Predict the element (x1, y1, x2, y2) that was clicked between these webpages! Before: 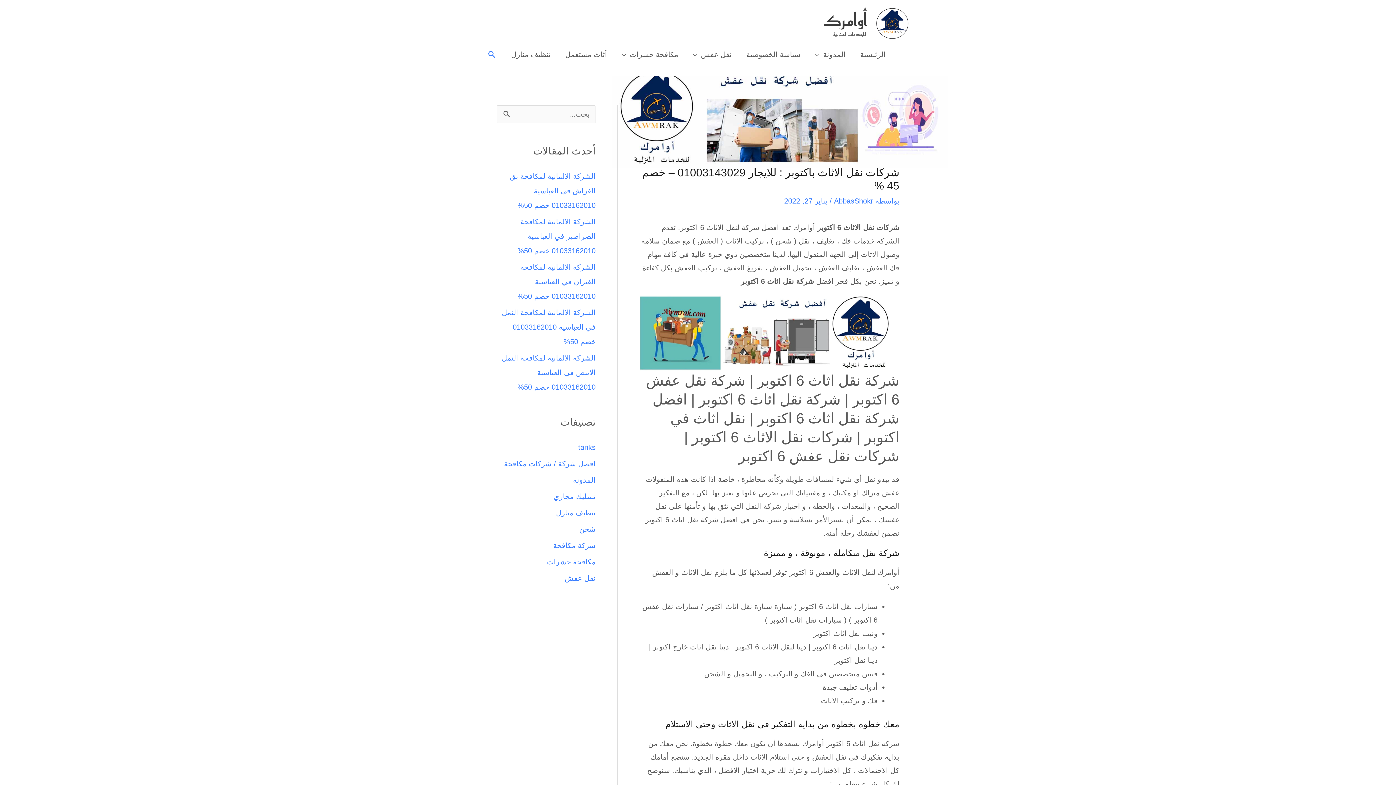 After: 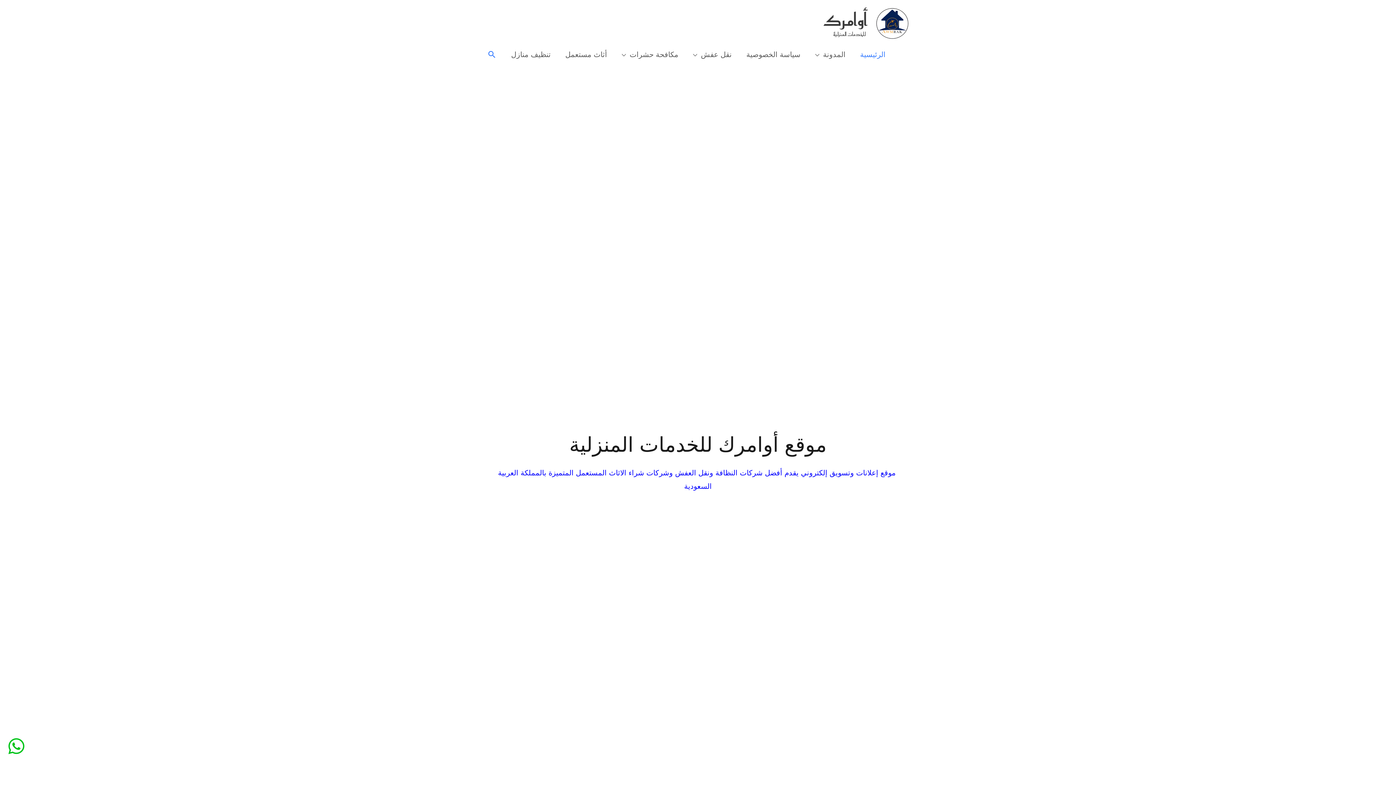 Action: label: AbbasShokr  bbox: (832, 197, 873, 205)